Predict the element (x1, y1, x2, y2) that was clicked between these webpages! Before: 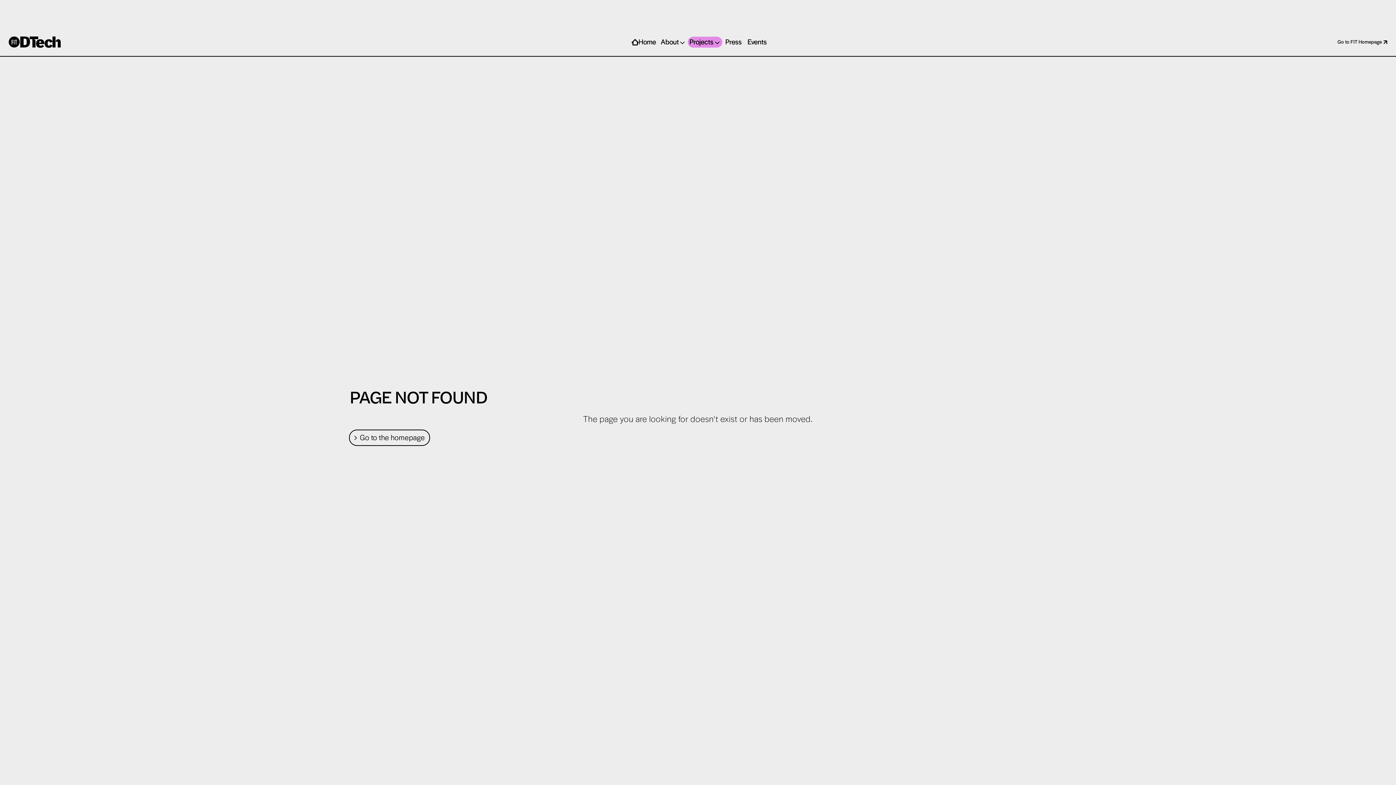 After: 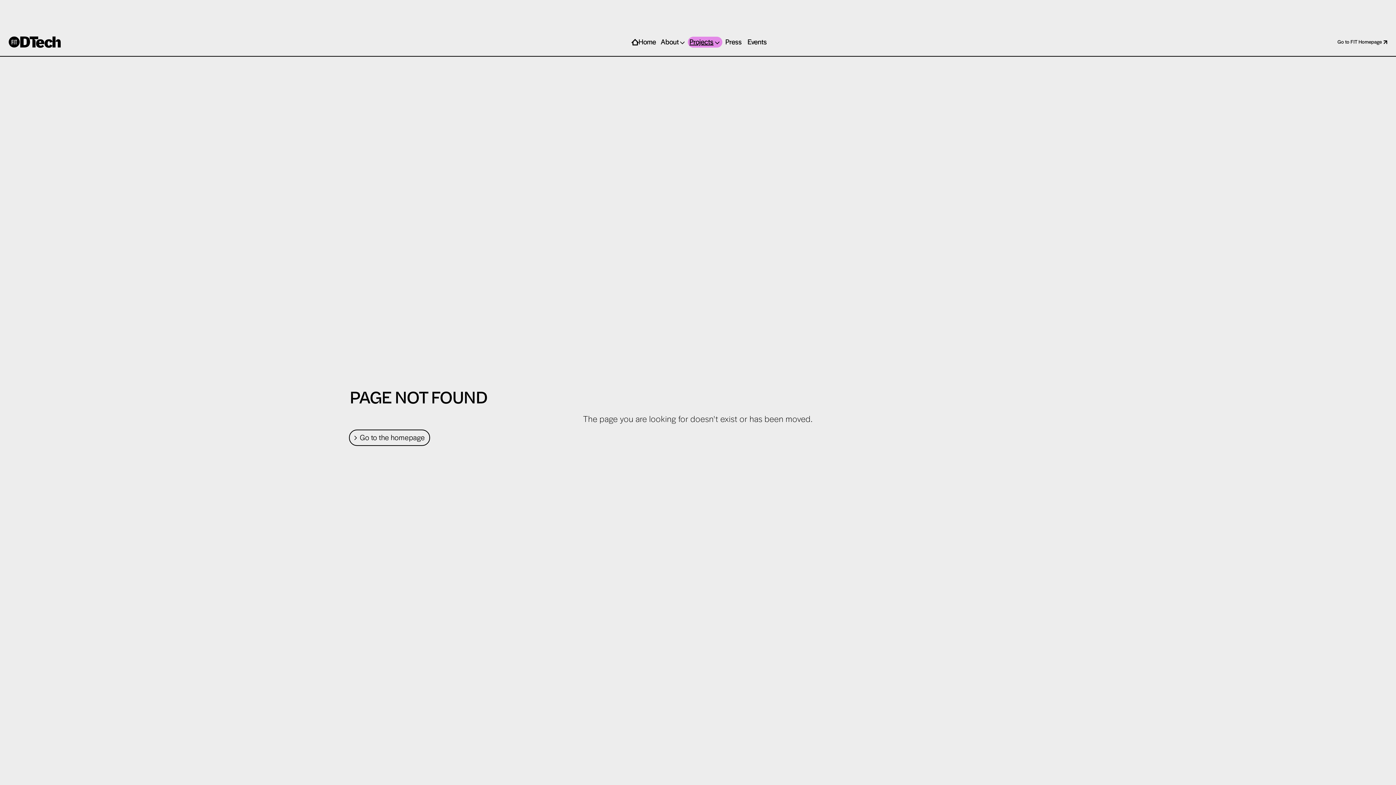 Action: bbox: (688, 36, 722, 47) label: Projects